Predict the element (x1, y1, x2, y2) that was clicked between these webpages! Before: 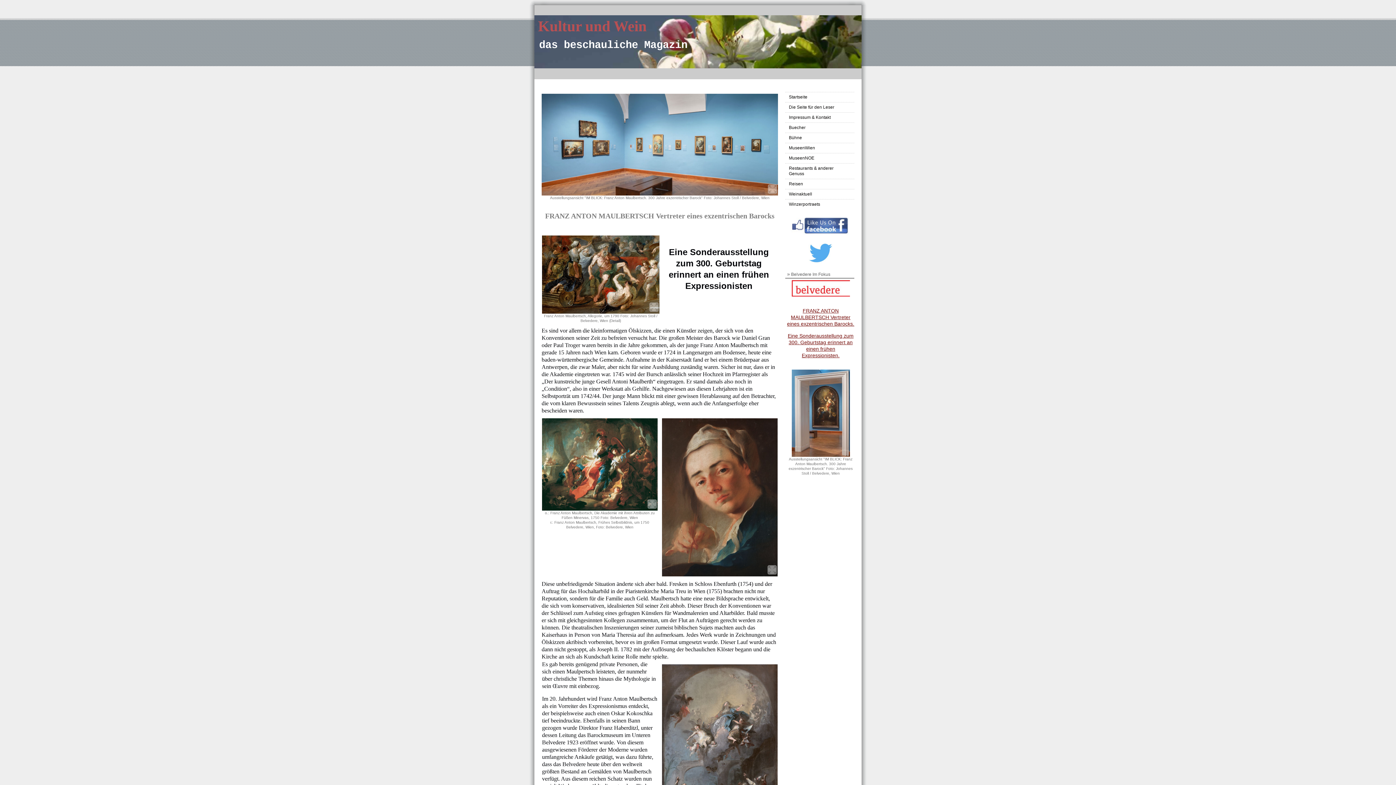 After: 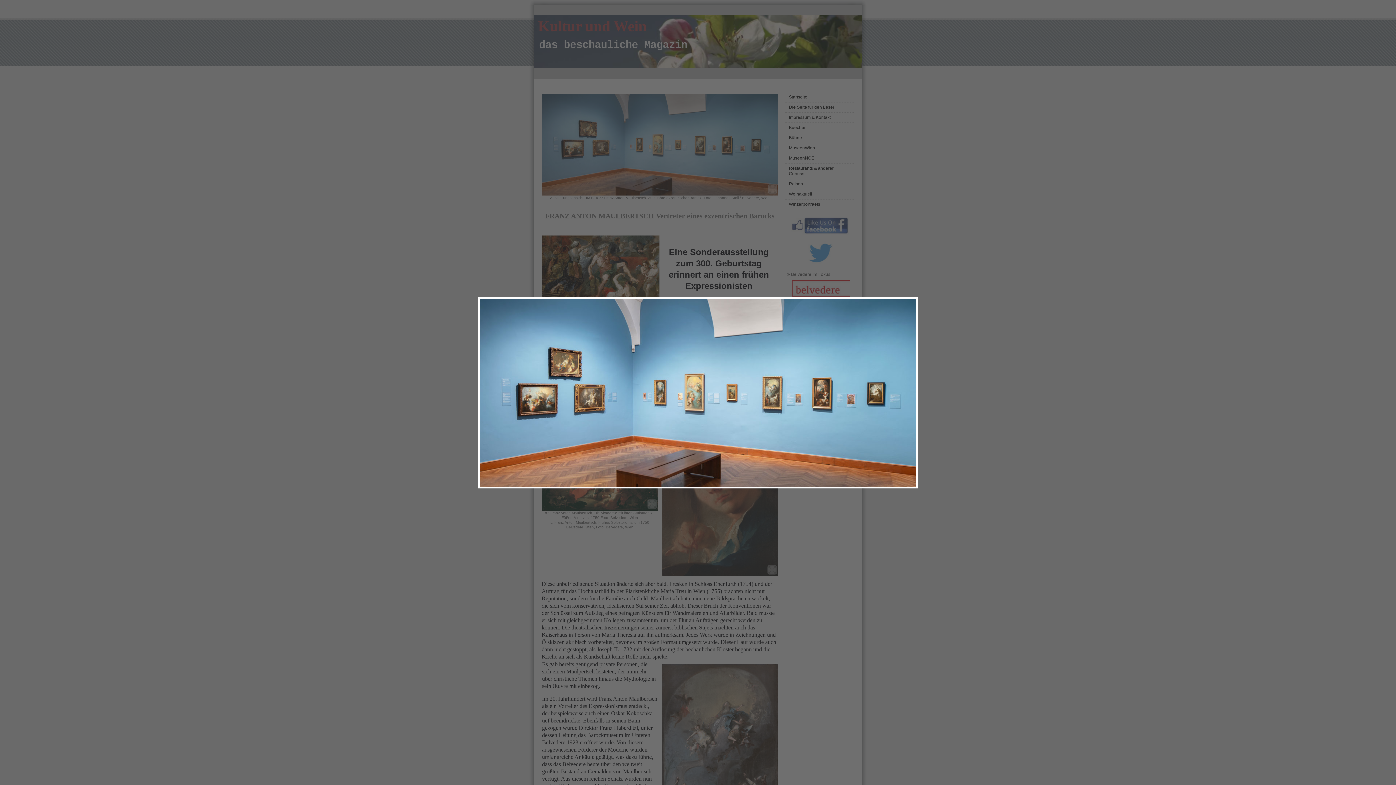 Action: bbox: (541, 93, 778, 195)